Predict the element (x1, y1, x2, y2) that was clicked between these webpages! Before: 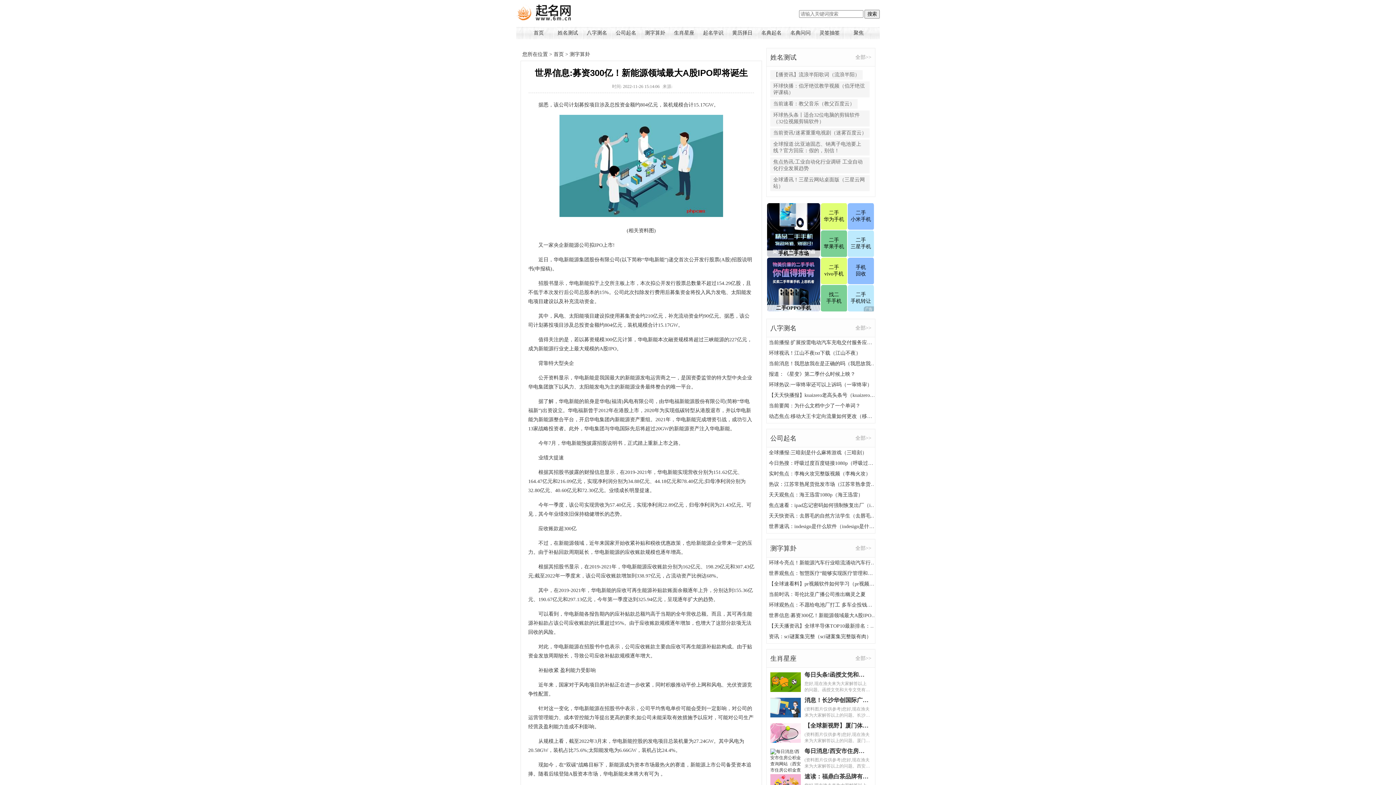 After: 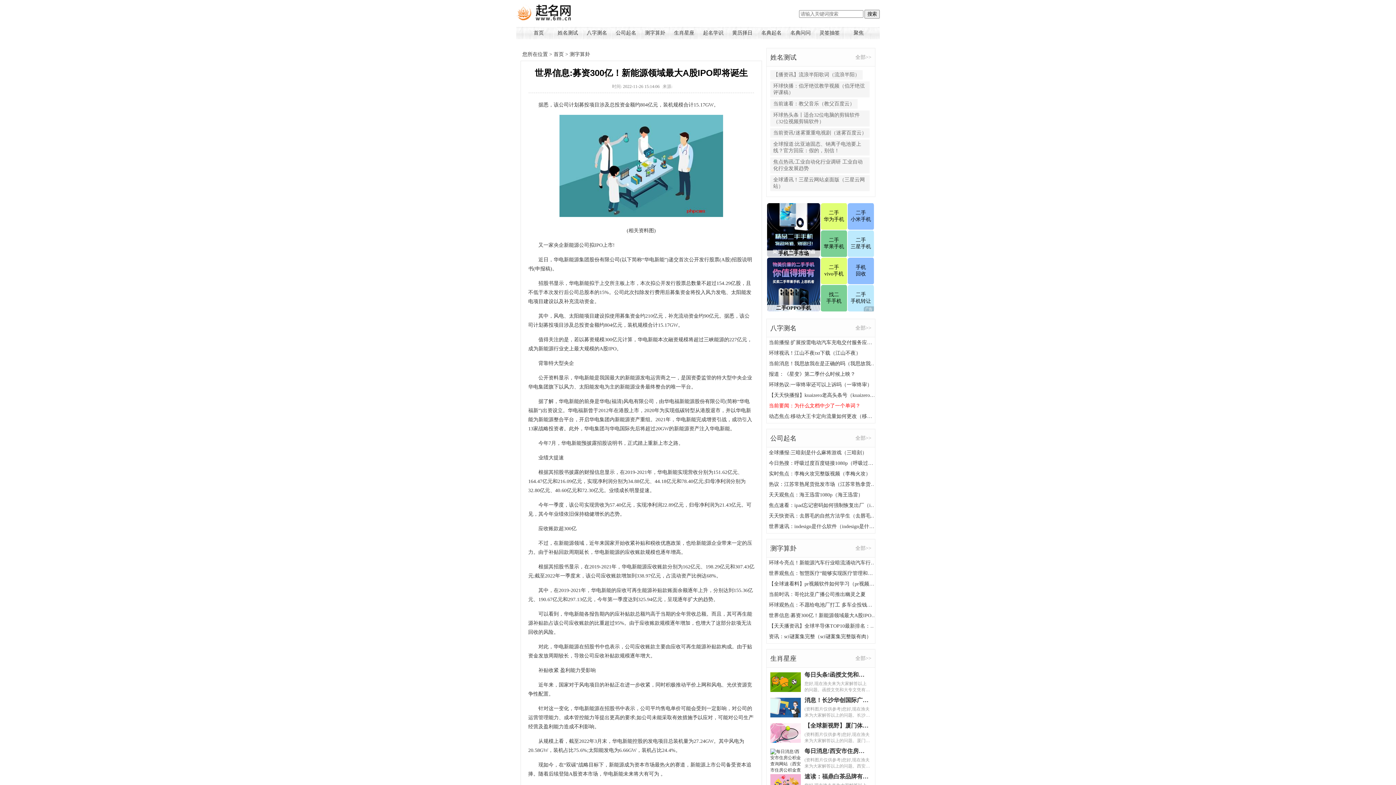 Action: label: 当前要闻：为什么文档中少了一个单词？ bbox: (769, 403, 860, 408)